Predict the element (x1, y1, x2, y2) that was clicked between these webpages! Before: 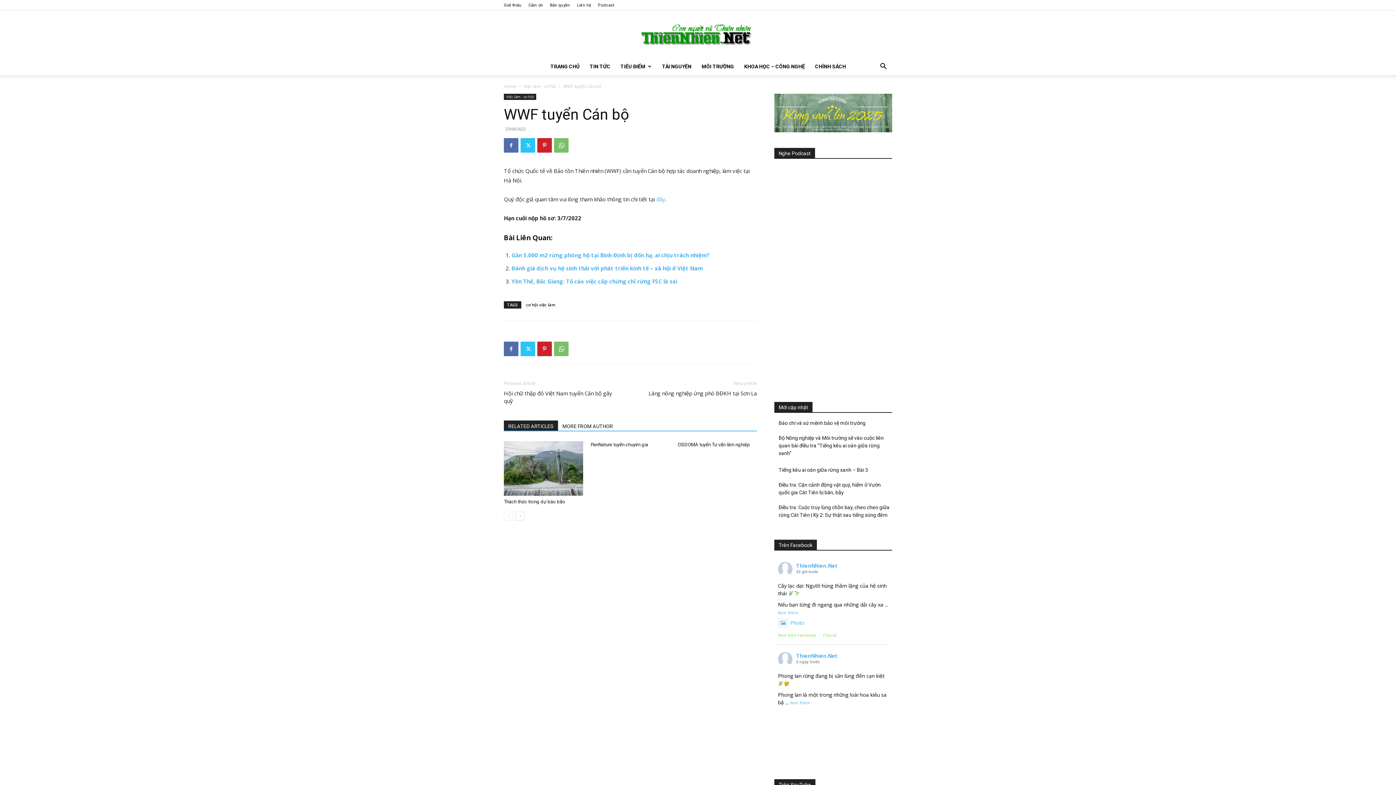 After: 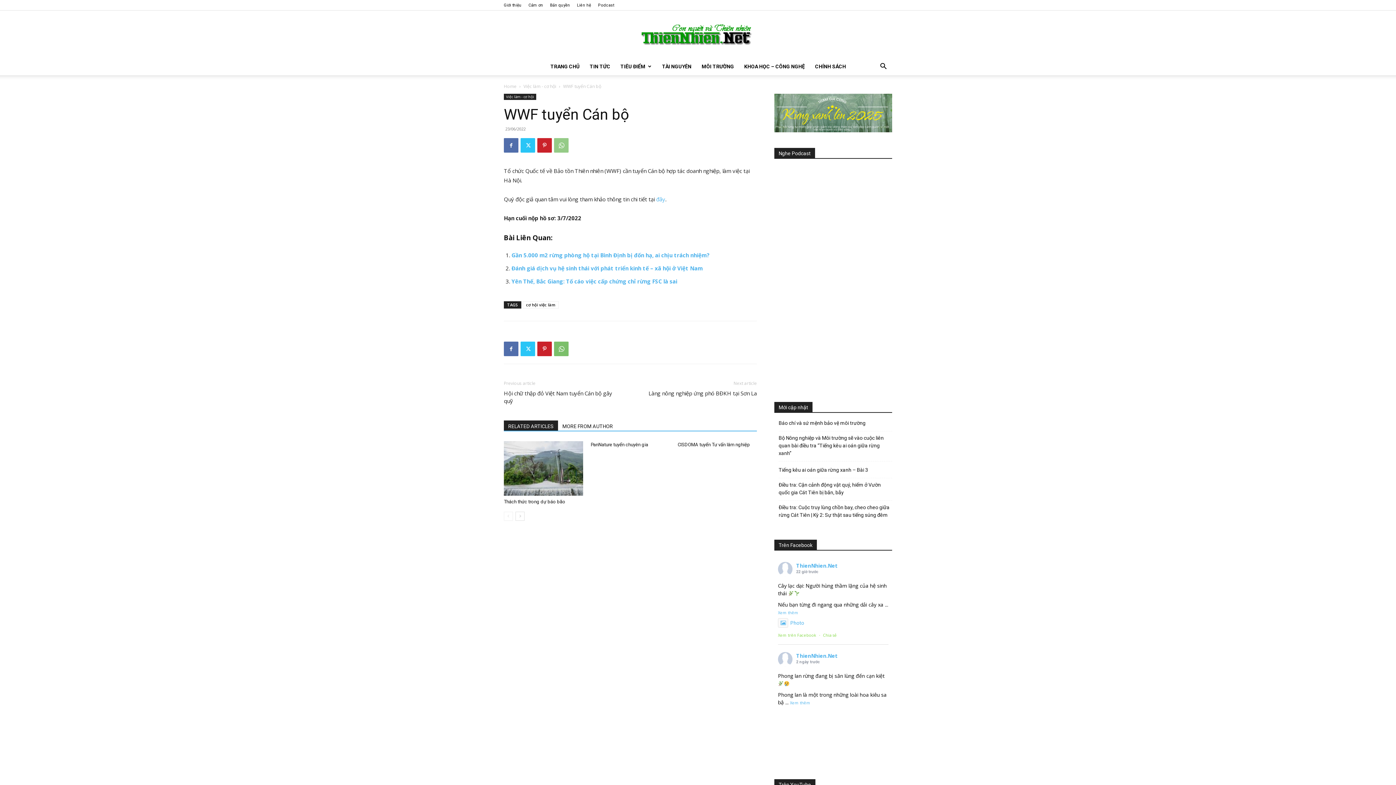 Action: bbox: (554, 138, 568, 152)